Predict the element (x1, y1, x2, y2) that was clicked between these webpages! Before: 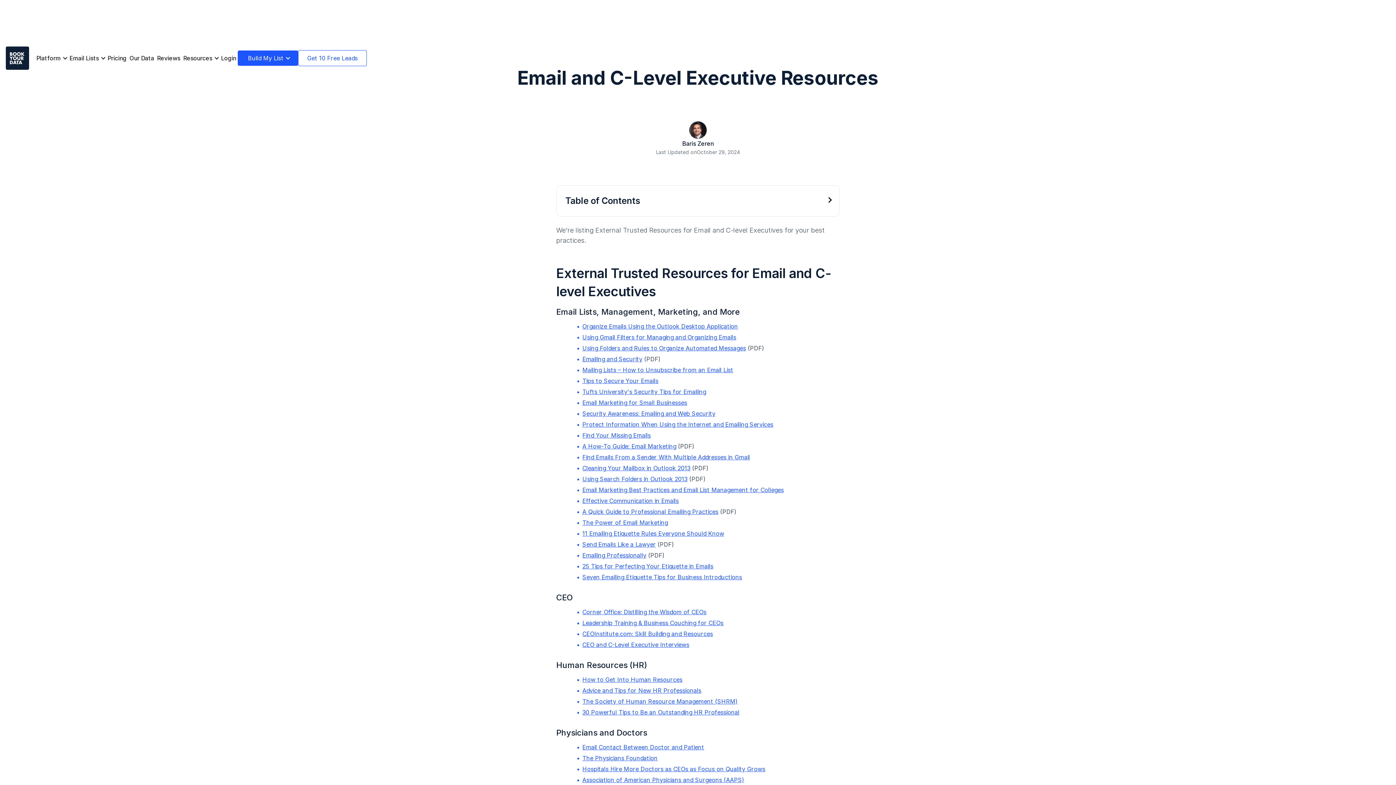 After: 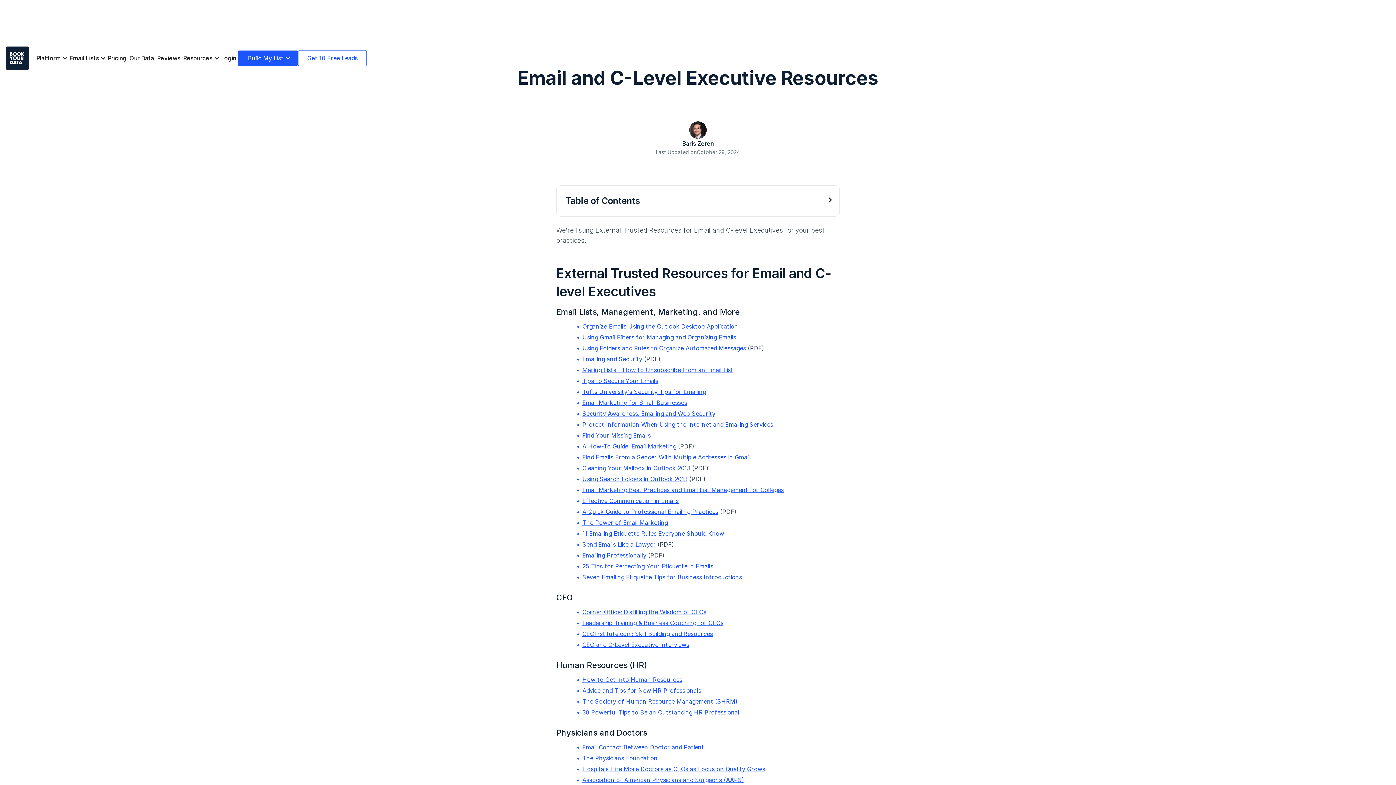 Action: label: Build My List bbox: (237, 50, 298, 65)